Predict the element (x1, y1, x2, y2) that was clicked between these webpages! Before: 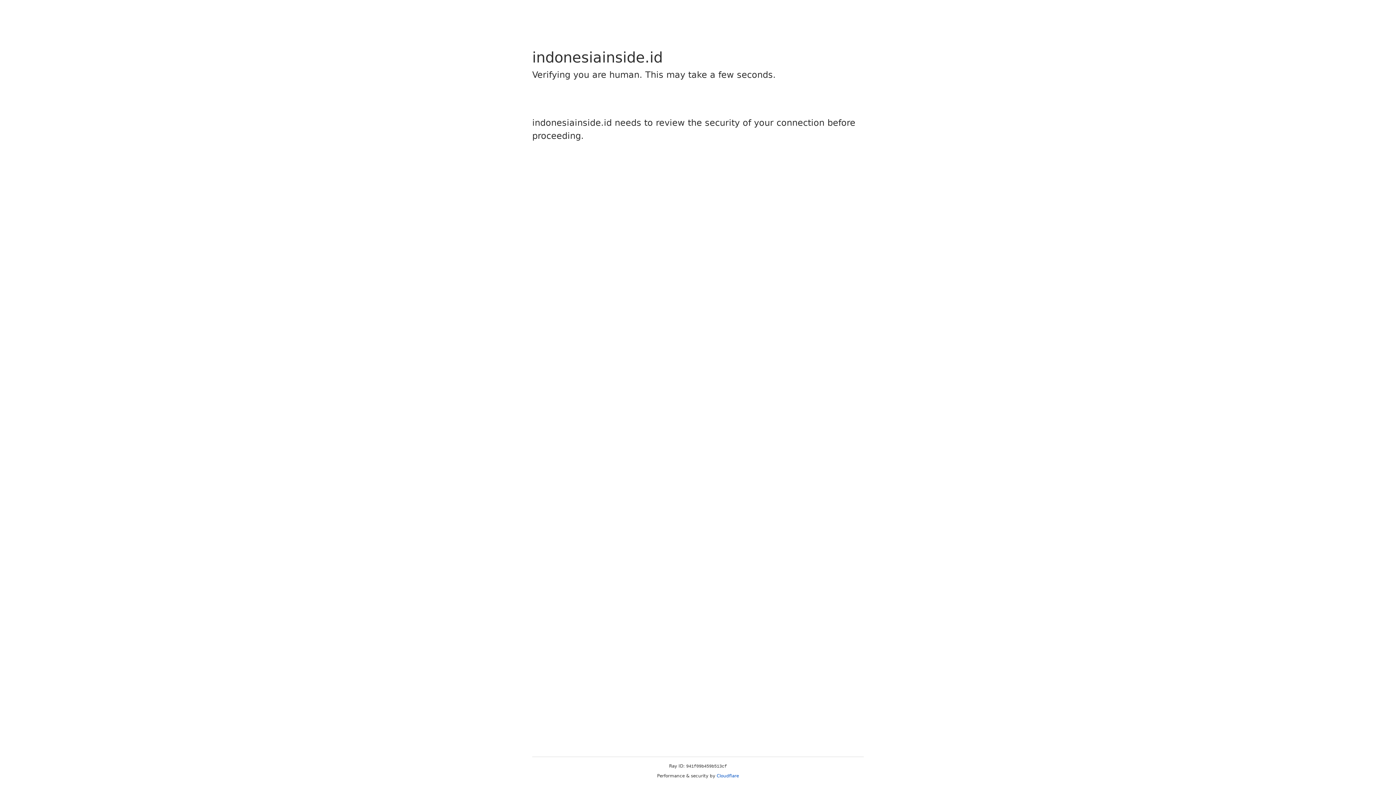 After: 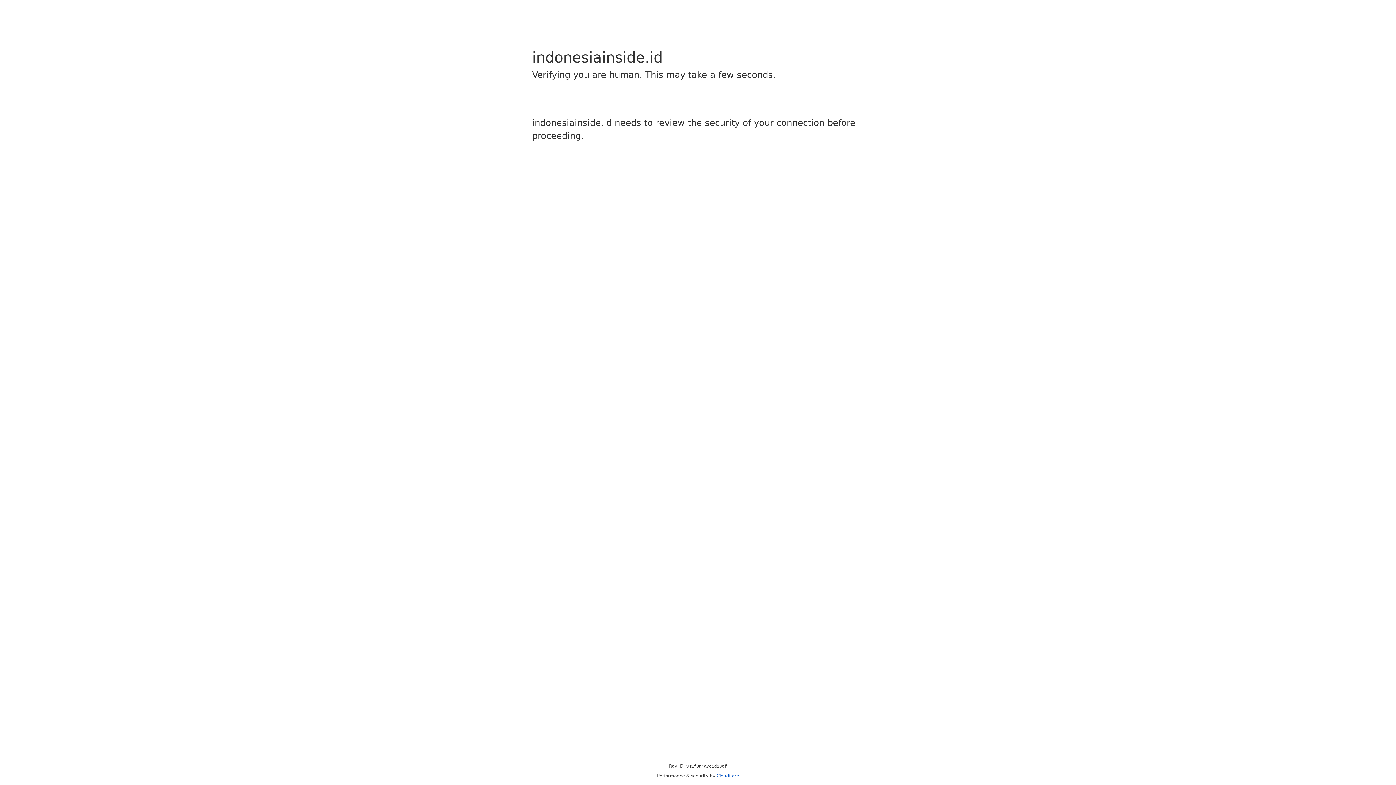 Action: label: Cloudflare bbox: (716, 773, 739, 778)